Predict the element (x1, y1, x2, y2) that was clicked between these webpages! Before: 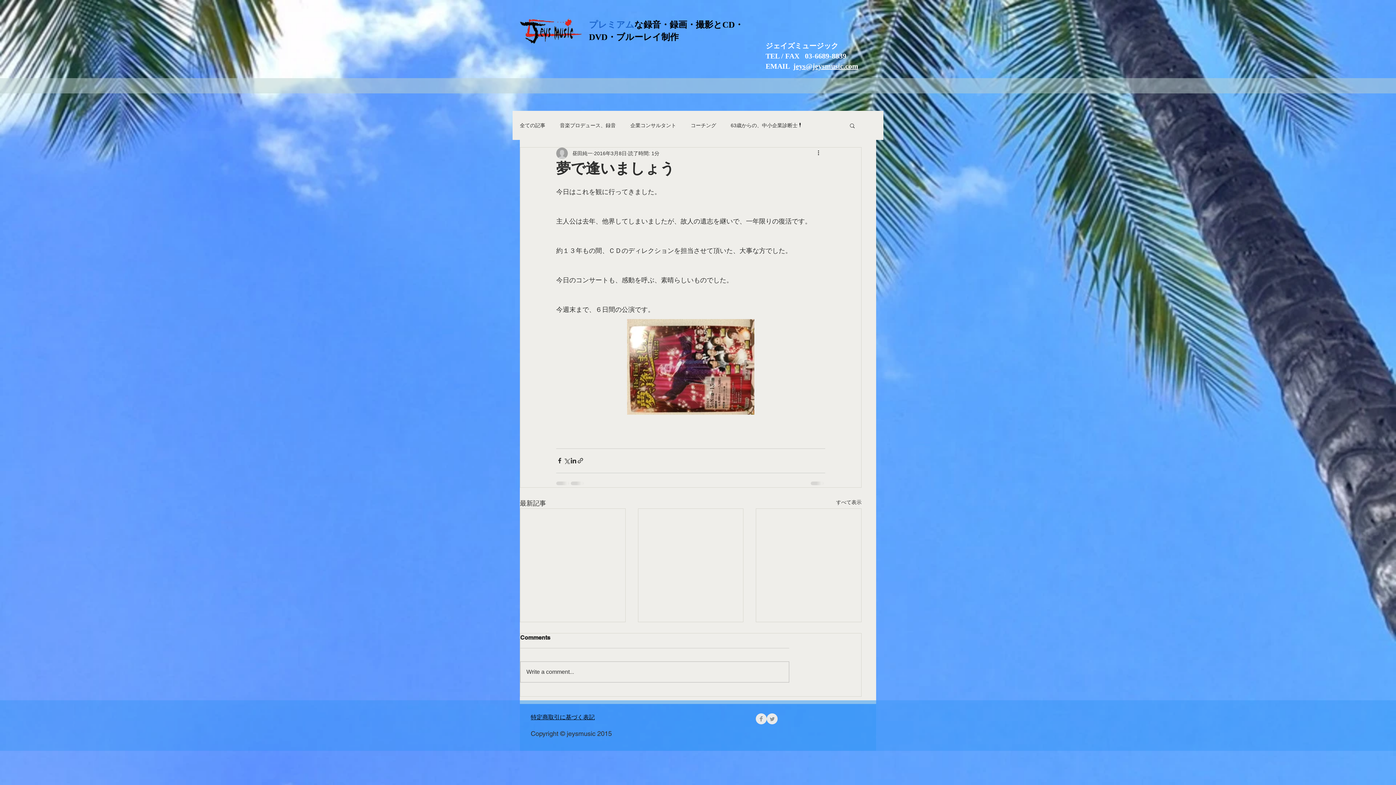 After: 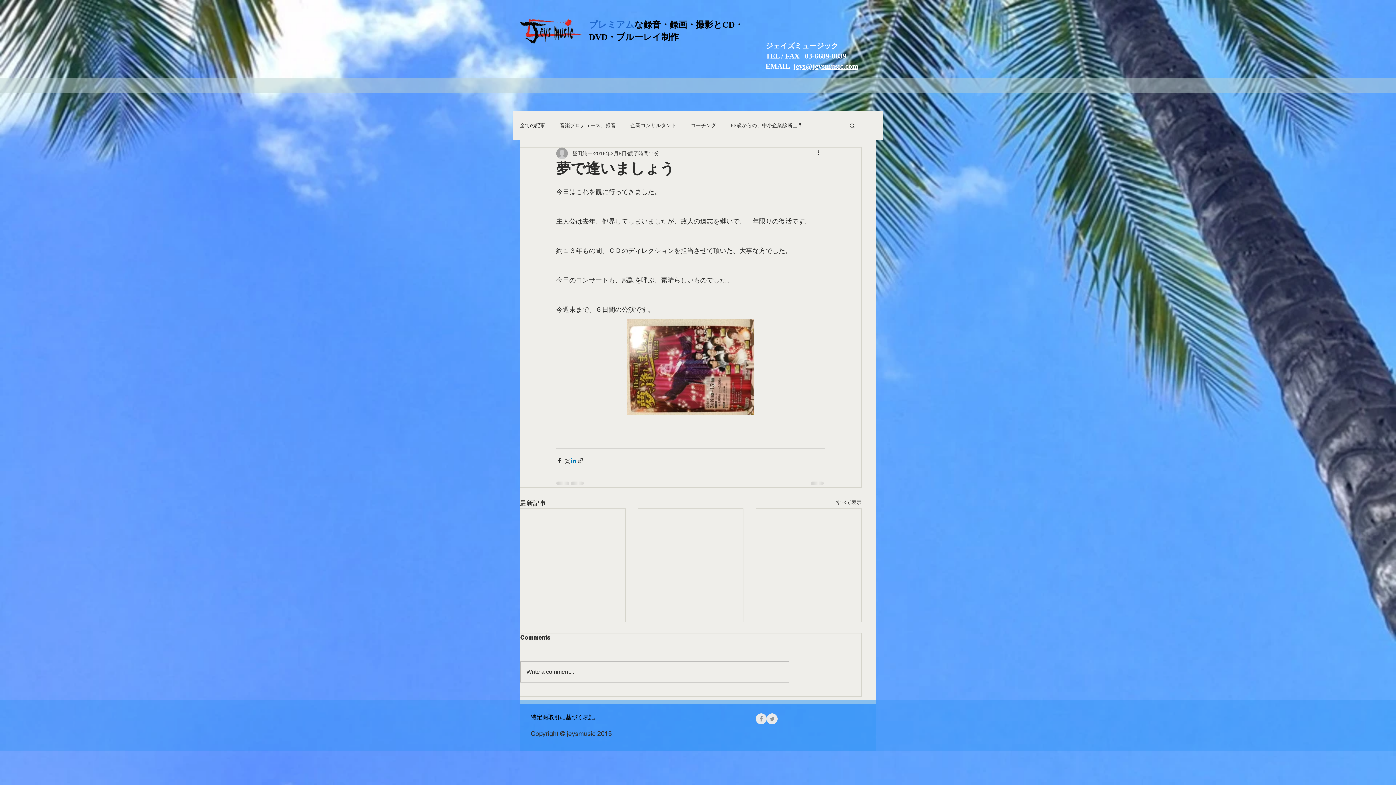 Action: bbox: (570, 457, 577, 464) label: LinkedIn でシェア